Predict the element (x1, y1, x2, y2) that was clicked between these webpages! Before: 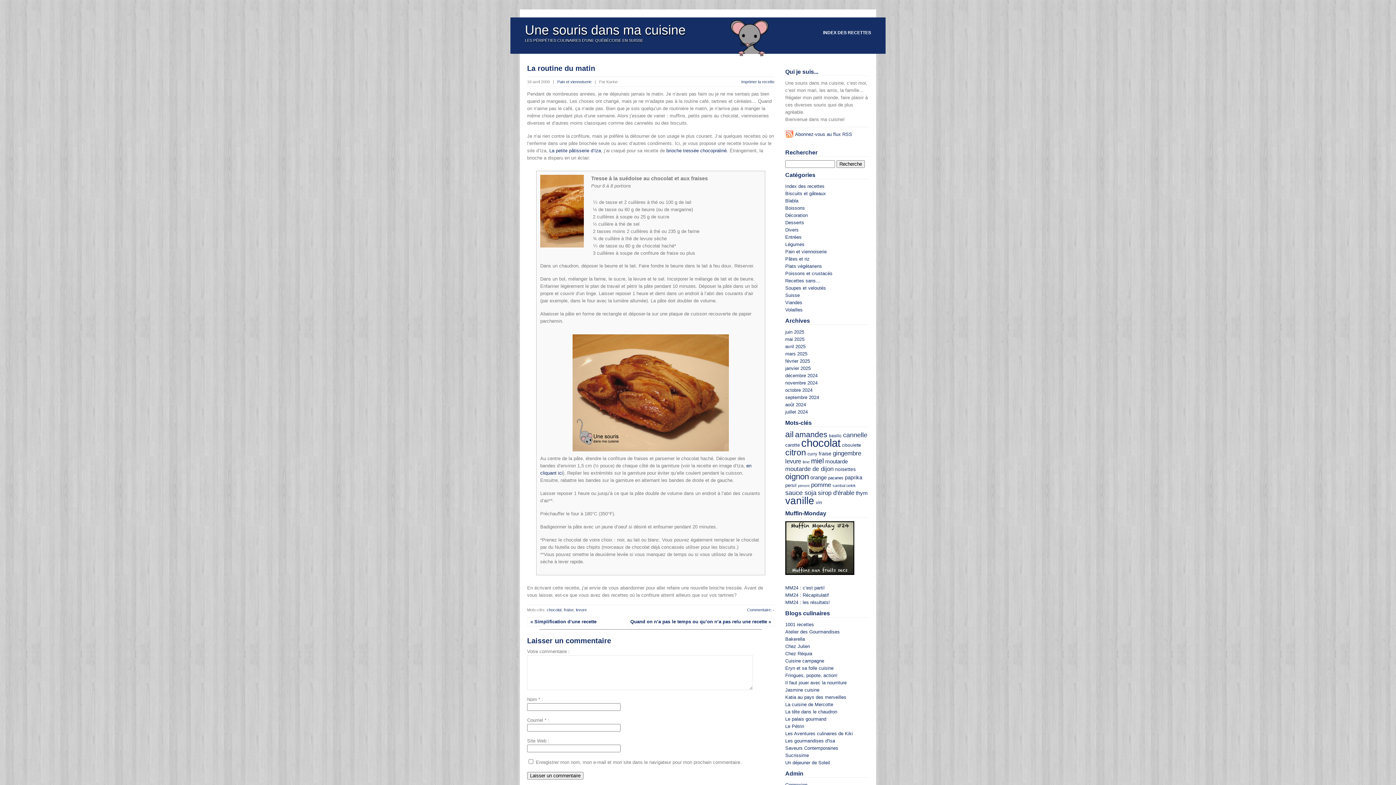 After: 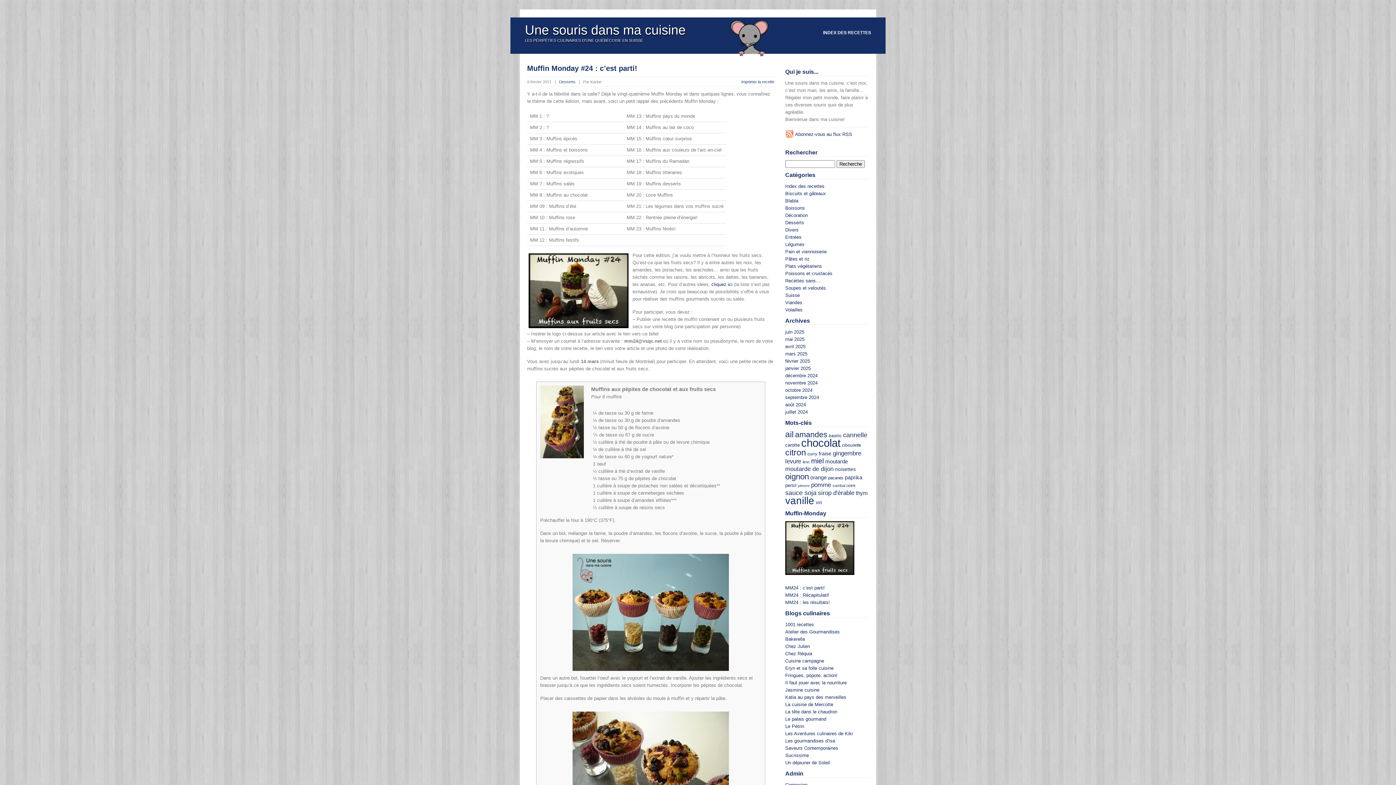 Action: bbox: (785, 585, 825, 590) label: MM24 : c’est parti!